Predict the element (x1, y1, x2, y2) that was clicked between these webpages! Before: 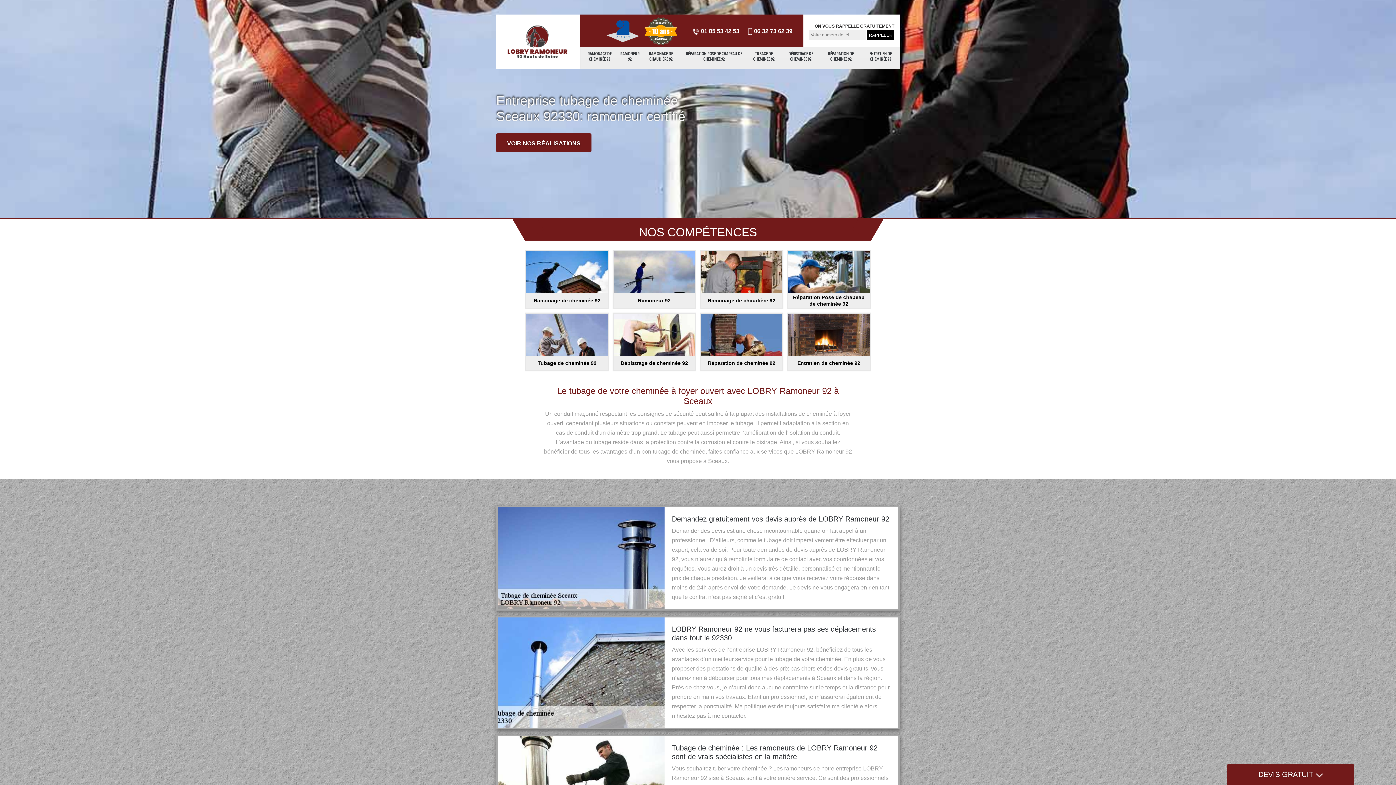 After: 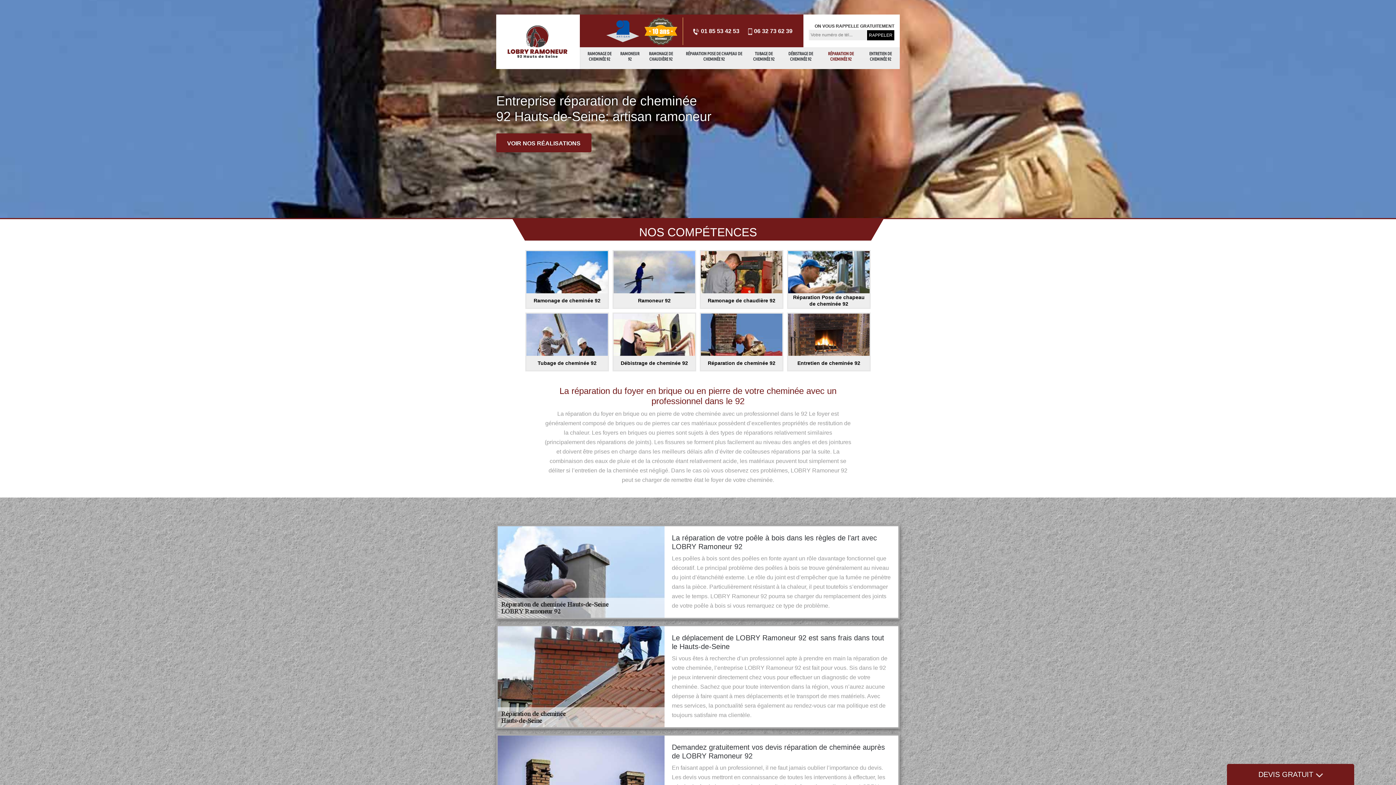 Action: bbox: (700, 312, 783, 371) label: Réparation de cheminée 92